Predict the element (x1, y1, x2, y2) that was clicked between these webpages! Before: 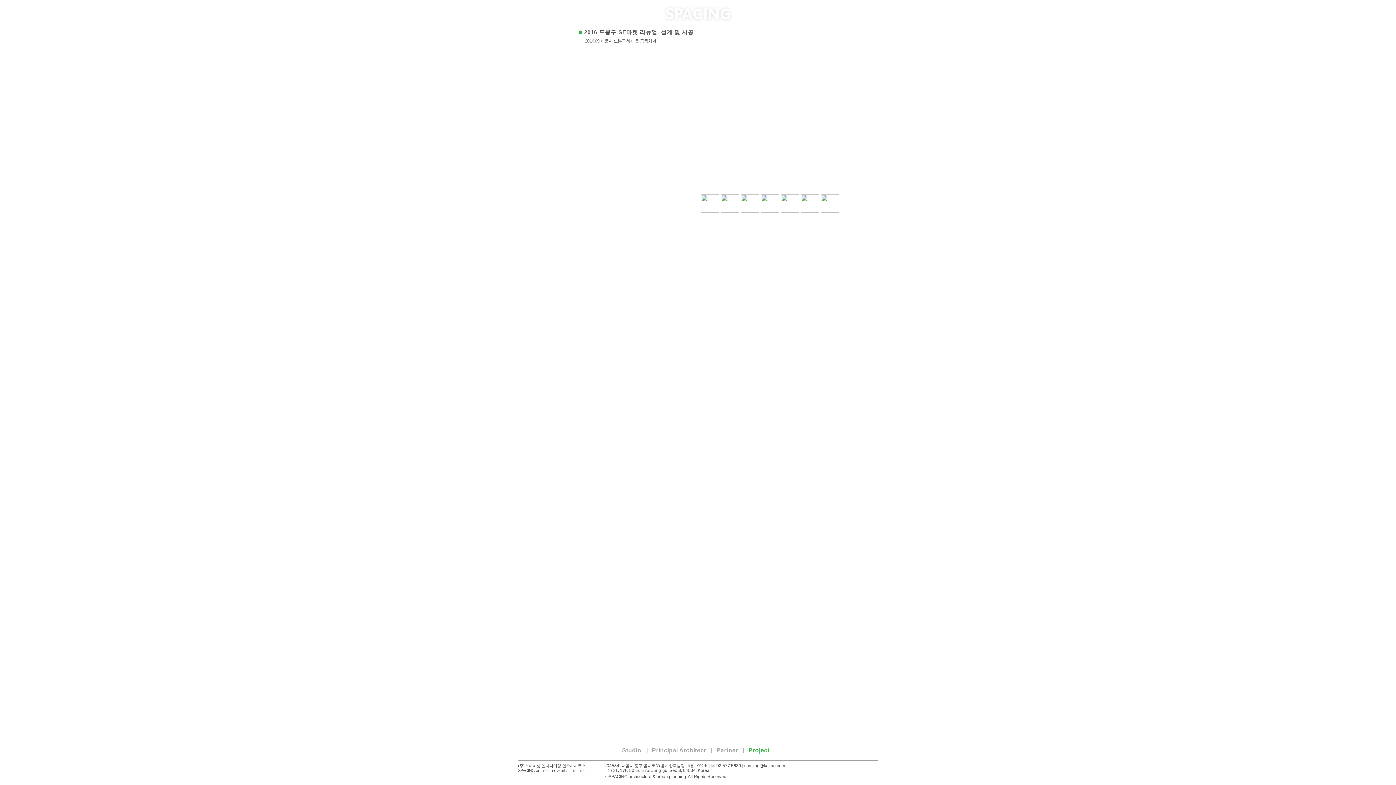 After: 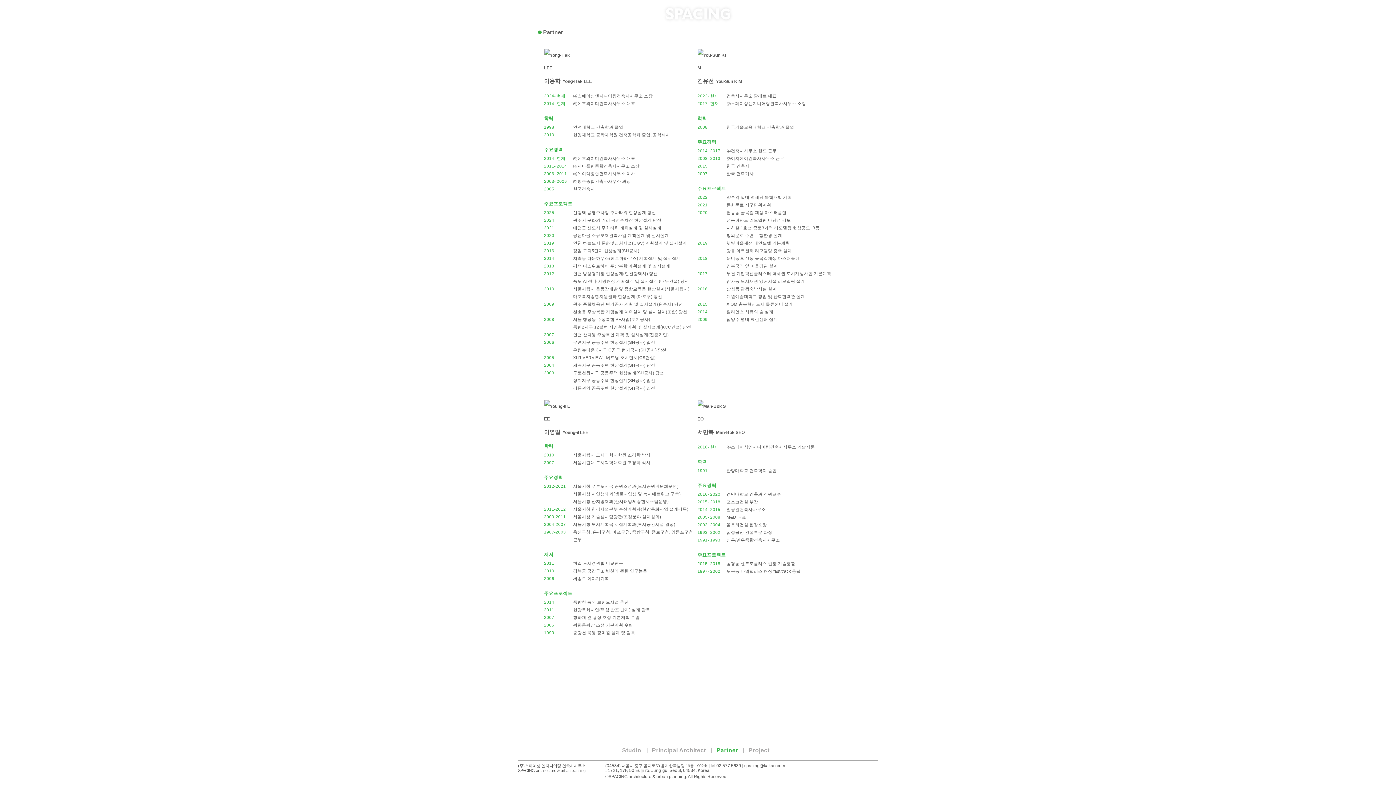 Action: bbox: (711, 748, 742, 753) label: Partner